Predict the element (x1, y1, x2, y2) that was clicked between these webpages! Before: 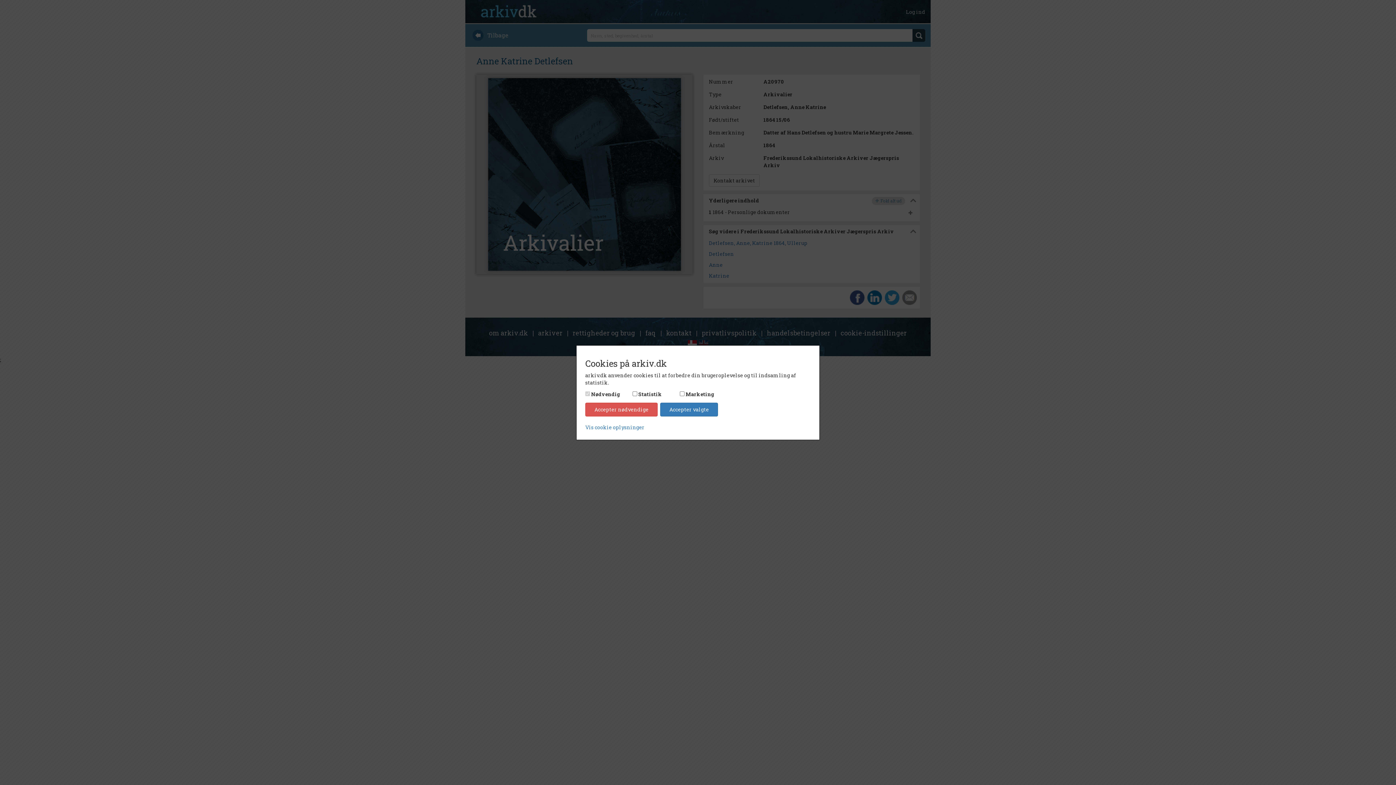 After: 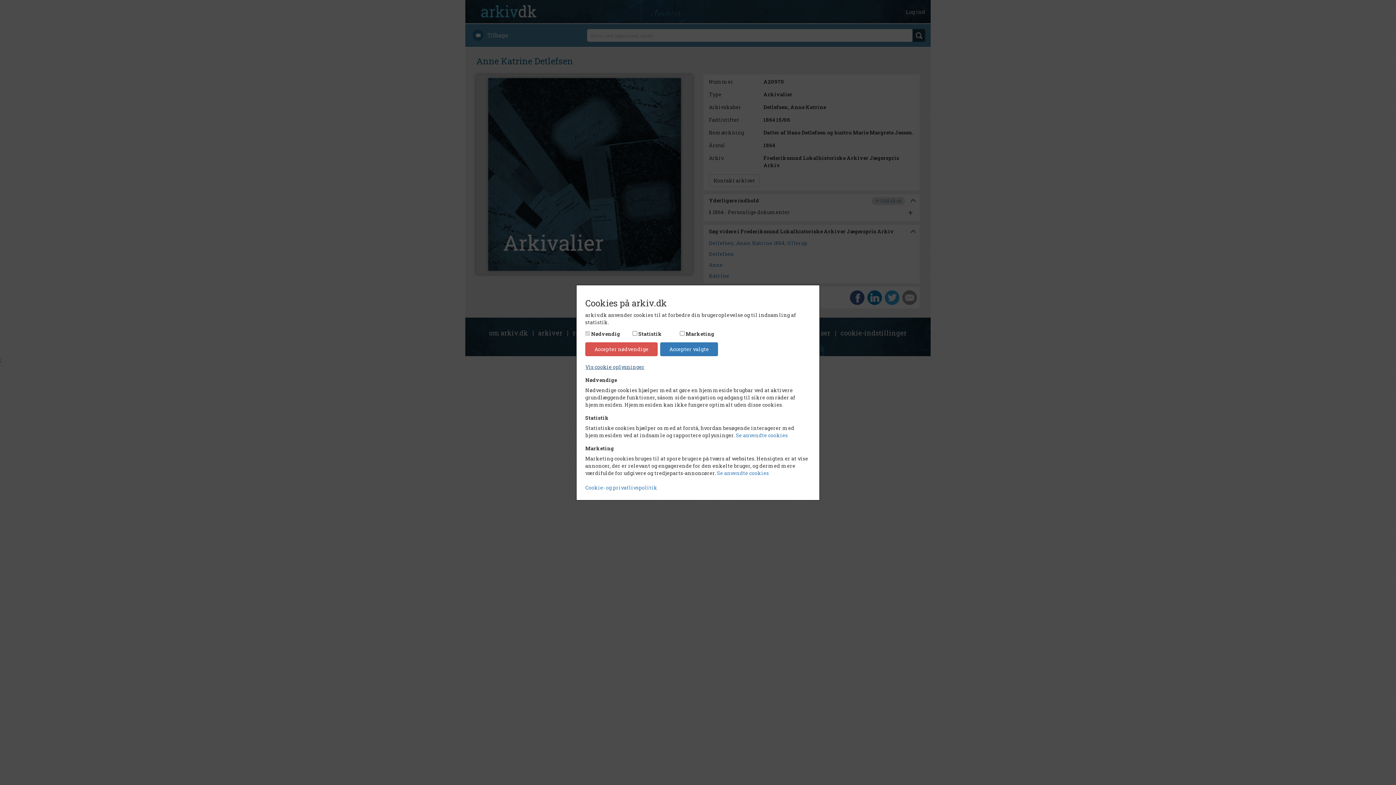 Action: label: Vis cookie oplysninger bbox: (585, 423, 644, 430)